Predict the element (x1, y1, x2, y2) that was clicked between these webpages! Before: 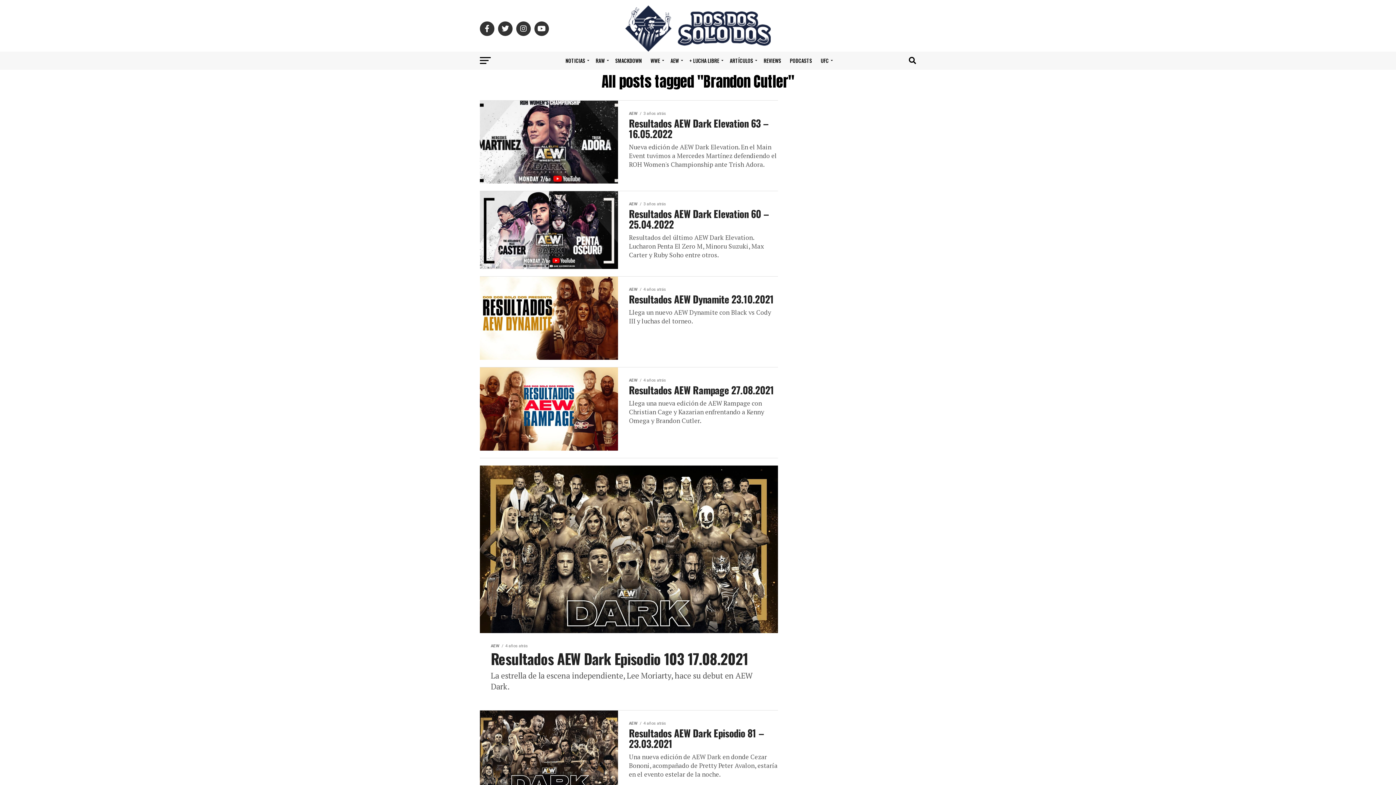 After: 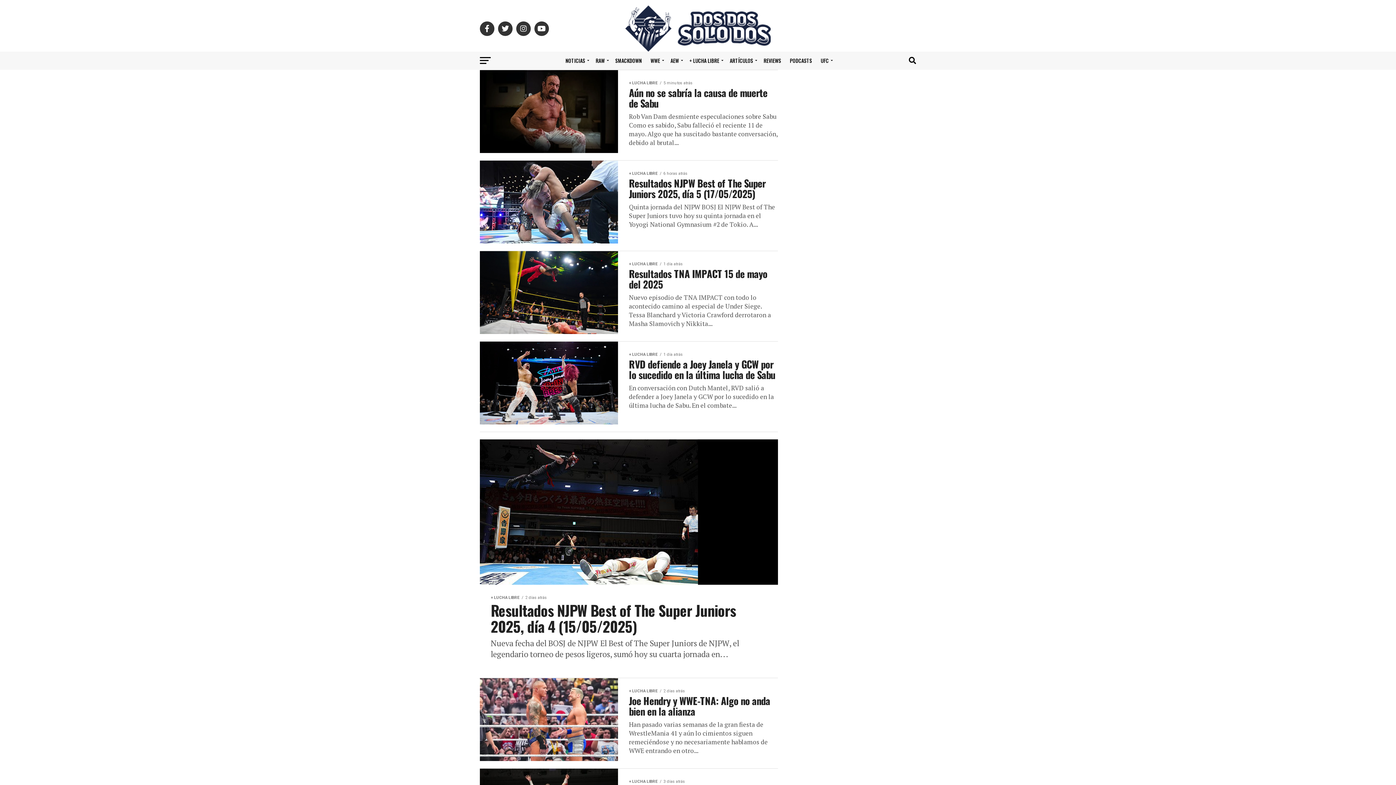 Action: bbox: (685, 51, 725, 69) label: + LUCHA LIBRE